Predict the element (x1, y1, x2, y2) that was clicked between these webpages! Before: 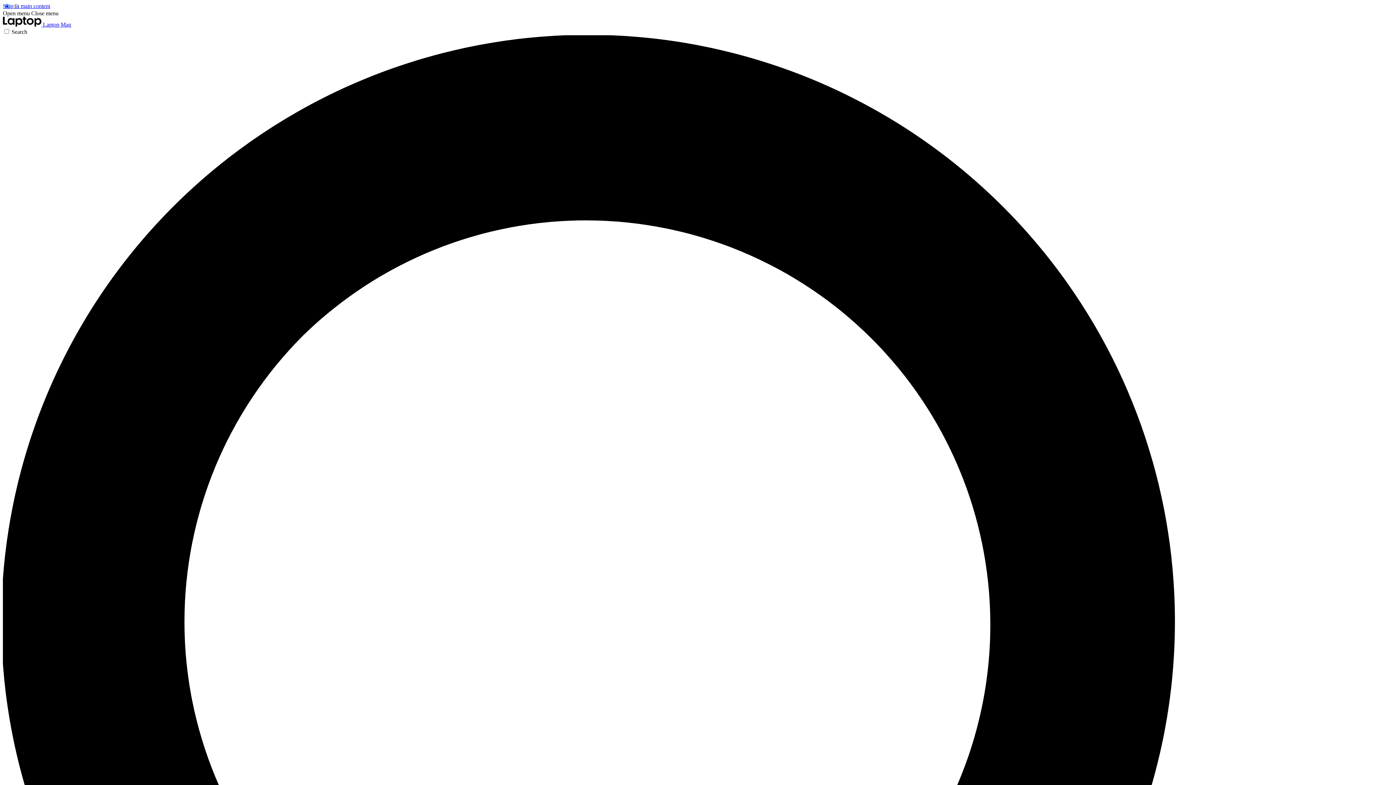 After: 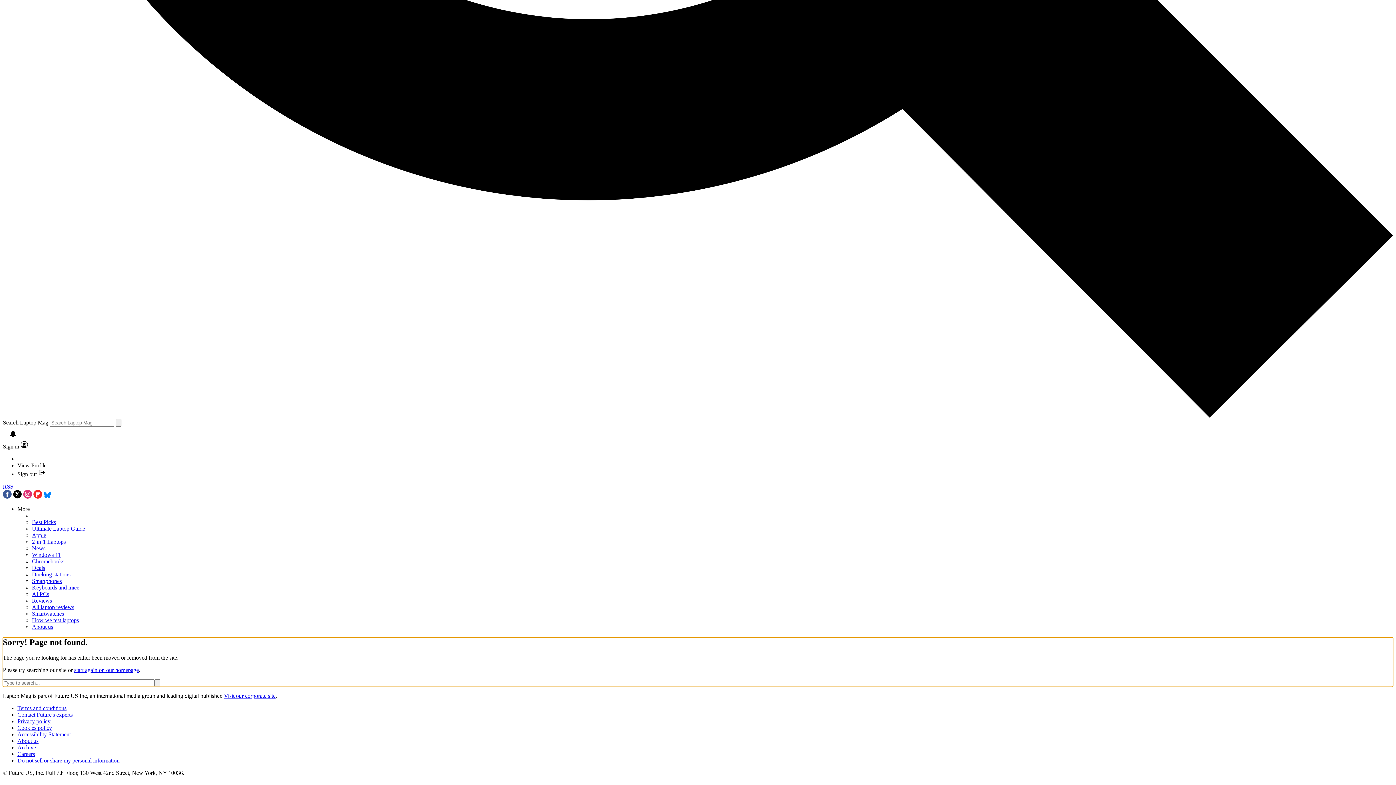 Action: bbox: (2, 2, 50, 9) label: Skip to main content